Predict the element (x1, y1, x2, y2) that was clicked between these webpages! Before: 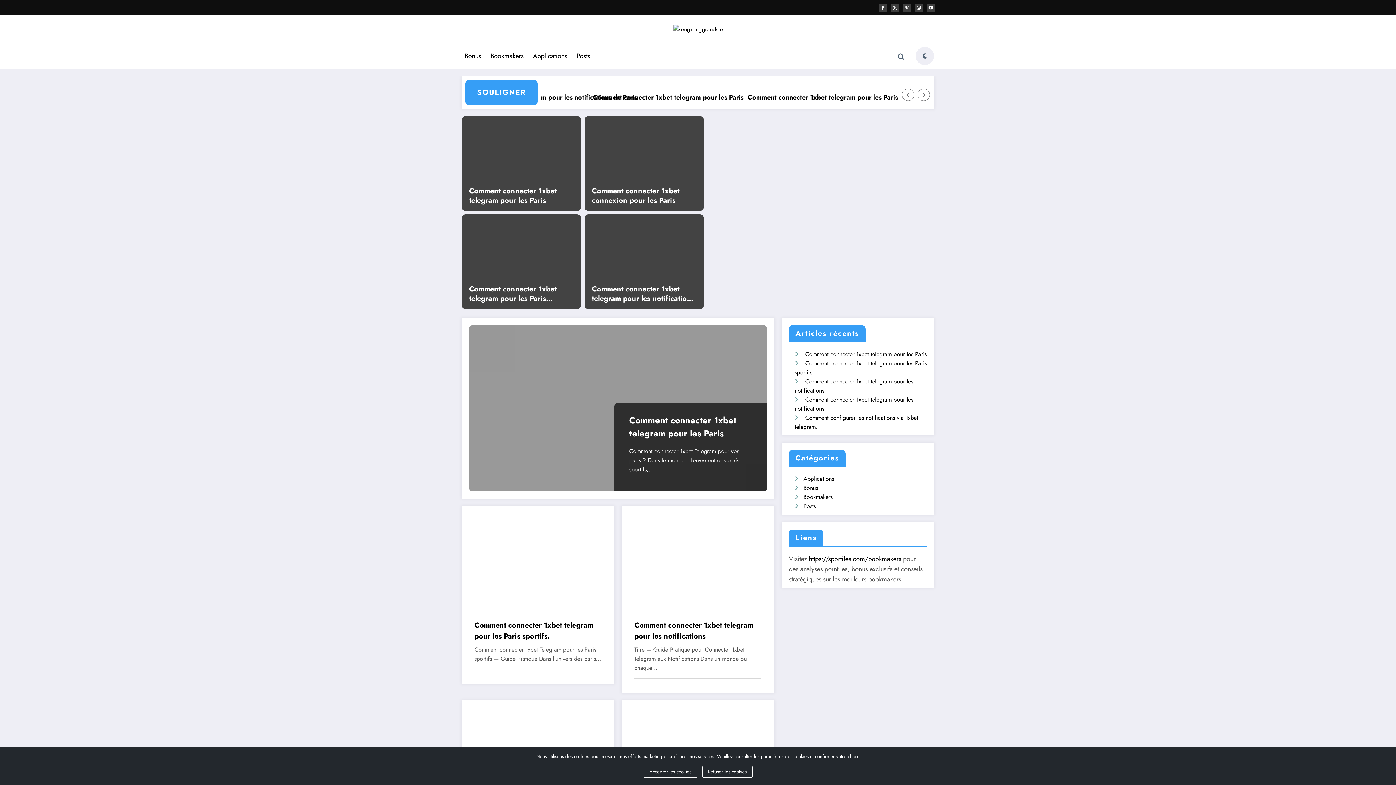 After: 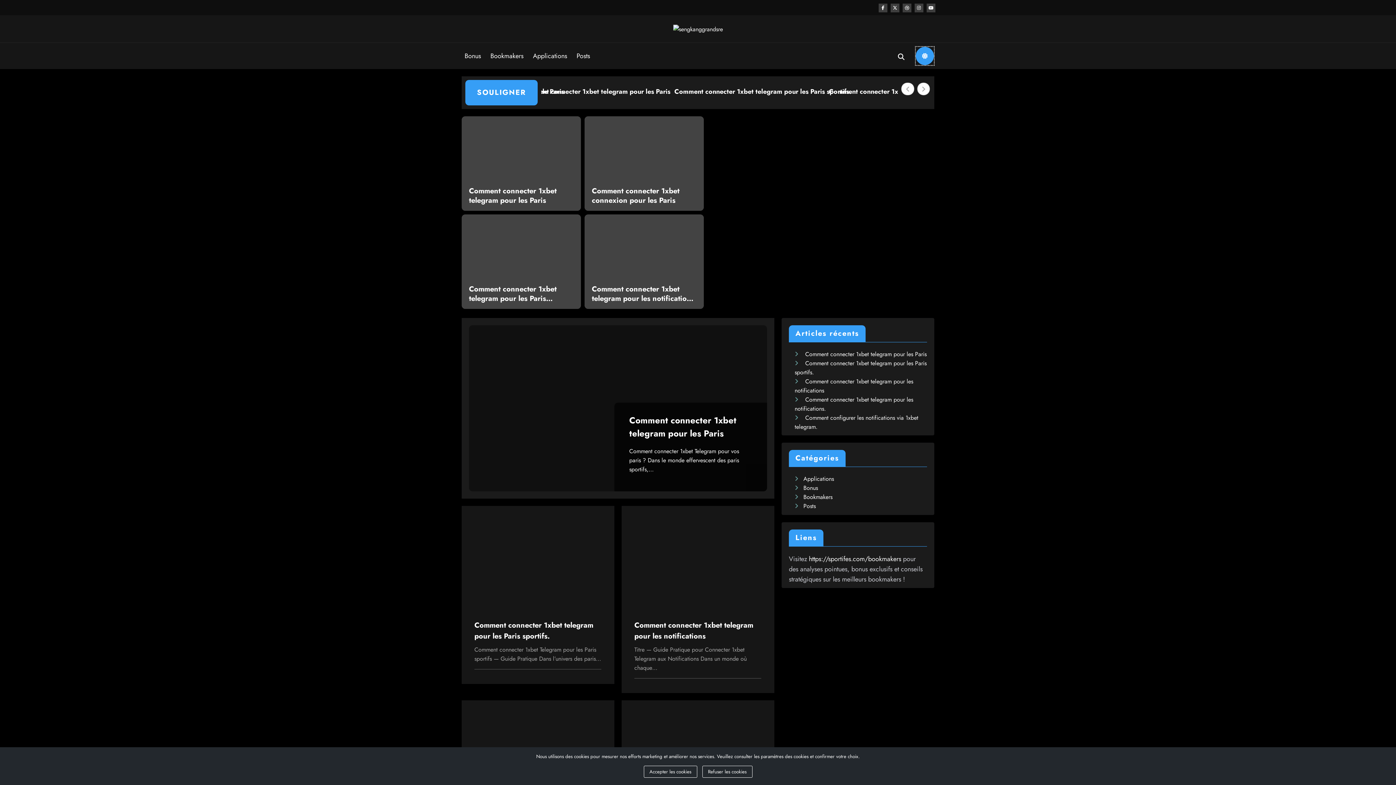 Action: label: spnc_light bbox: (916, 46, 934, 65)